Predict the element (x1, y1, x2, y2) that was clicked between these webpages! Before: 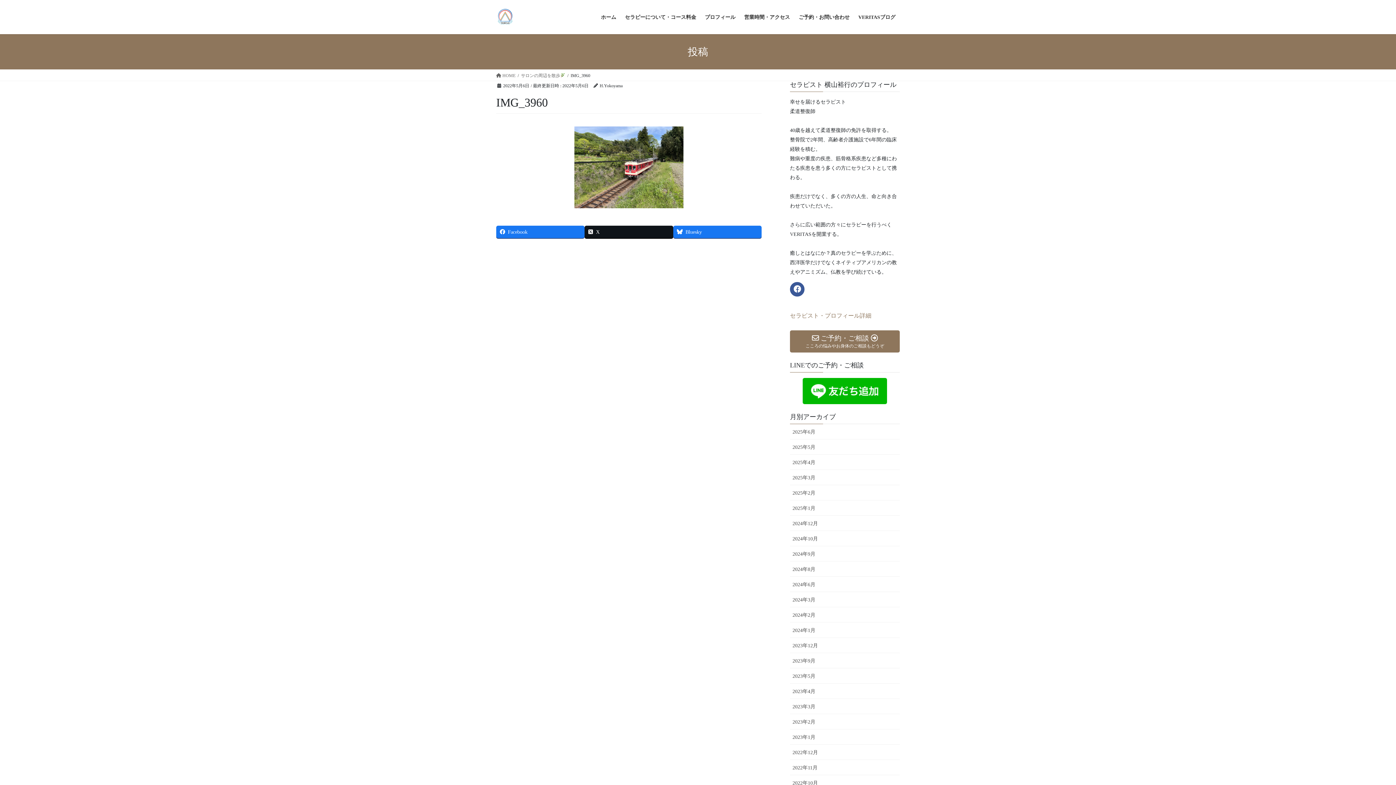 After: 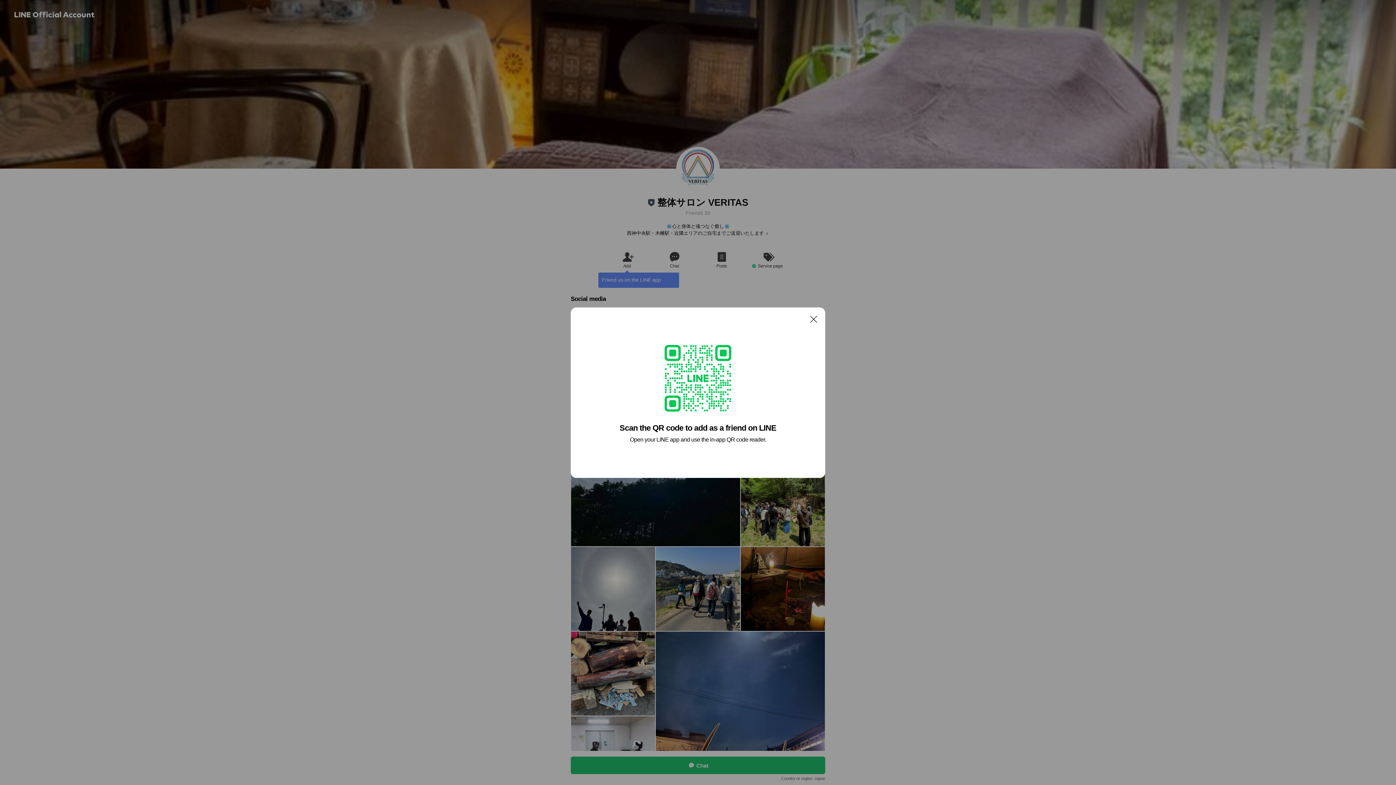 Action: bbox: (790, 378, 900, 404)